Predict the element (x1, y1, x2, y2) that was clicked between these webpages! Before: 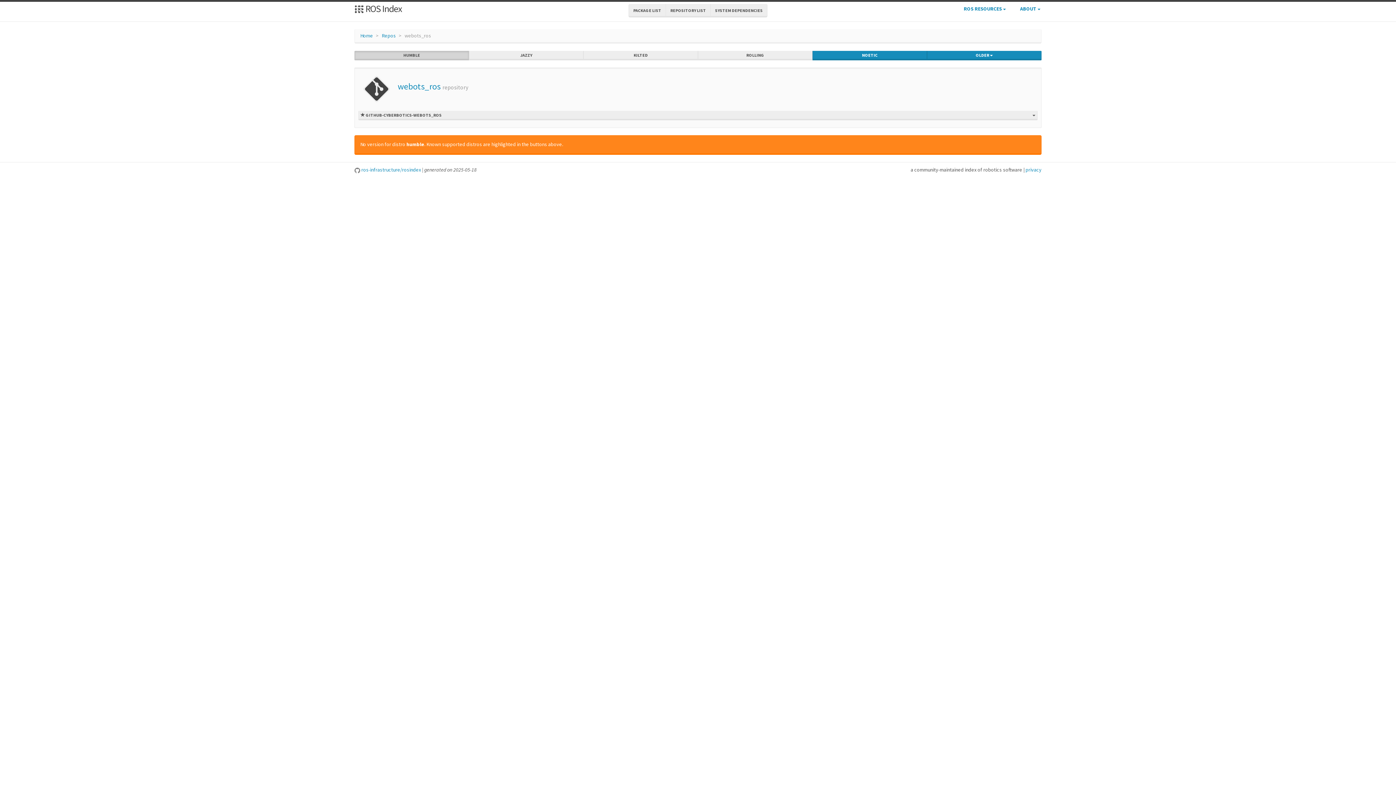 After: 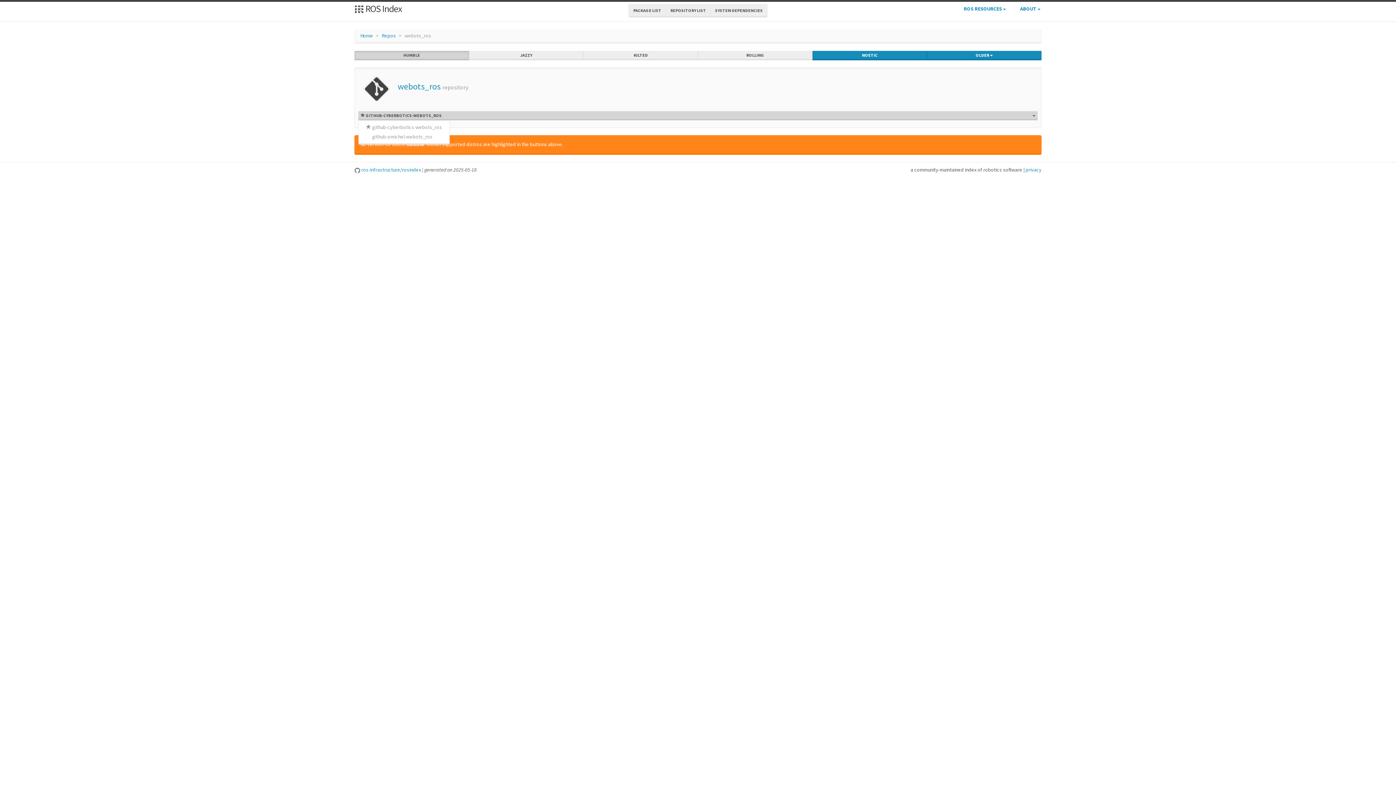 Action: label:  GITHUB-CYBERBOTICS-WEBOTS_ROS bbox: (358, 110, 1037, 120)